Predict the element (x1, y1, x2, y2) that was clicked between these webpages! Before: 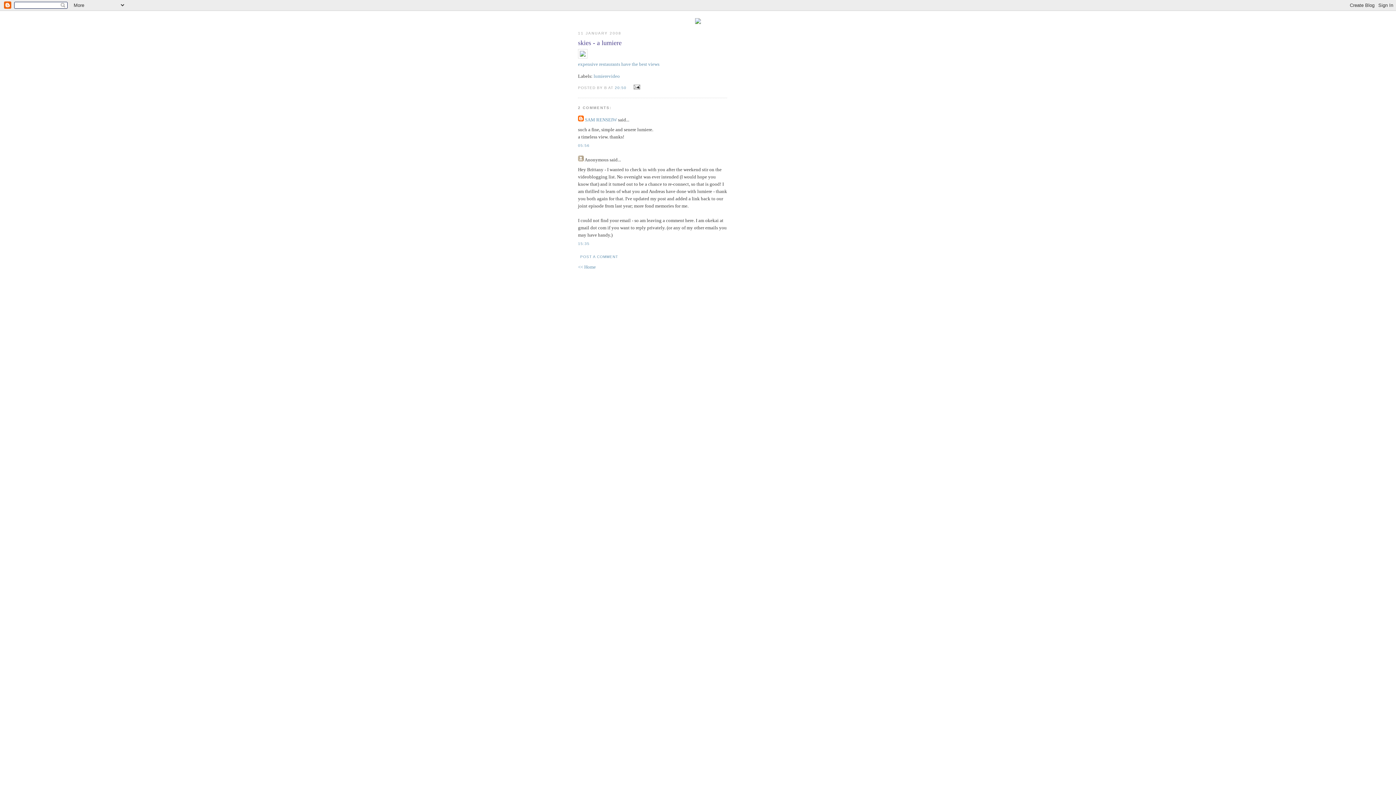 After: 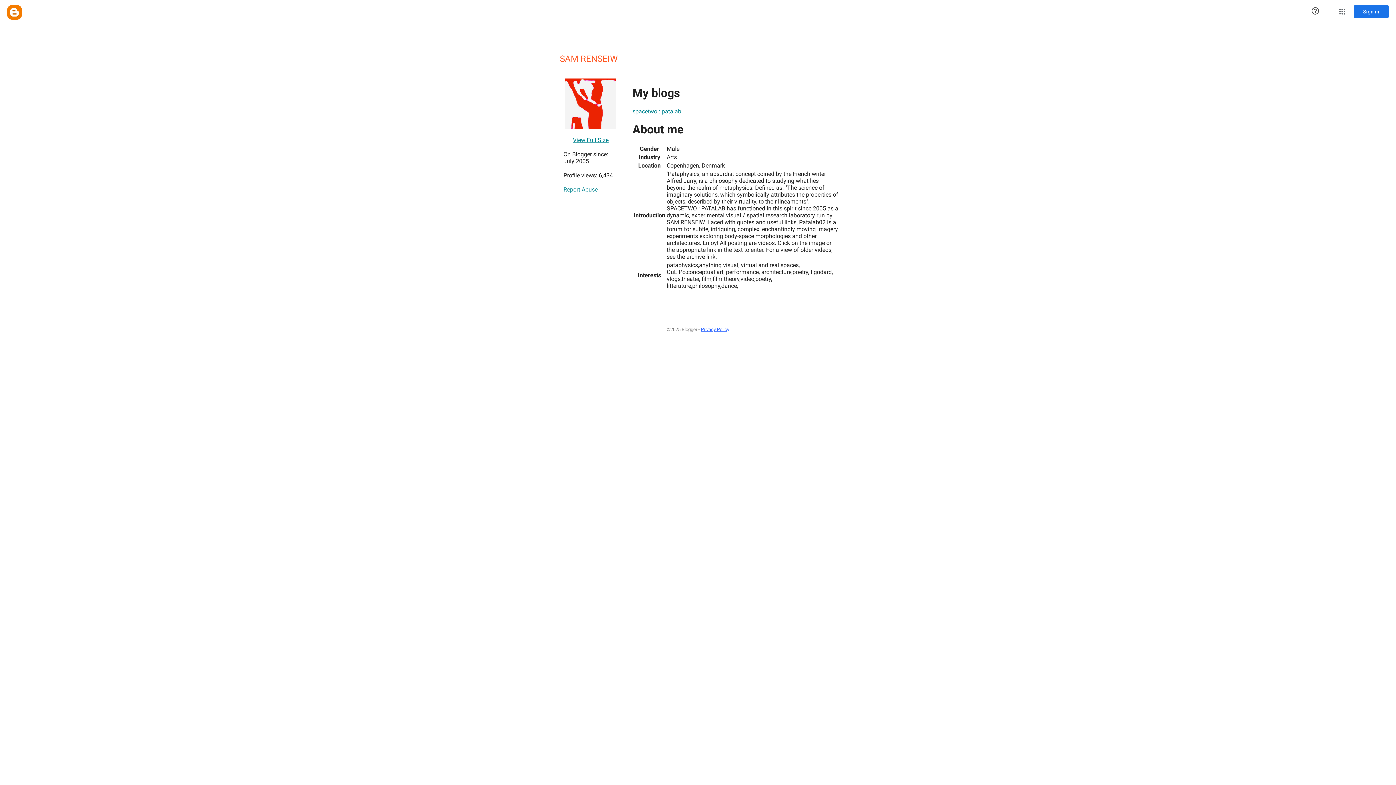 Action: label: SAM RENSEIW bbox: (585, 117, 617, 122)